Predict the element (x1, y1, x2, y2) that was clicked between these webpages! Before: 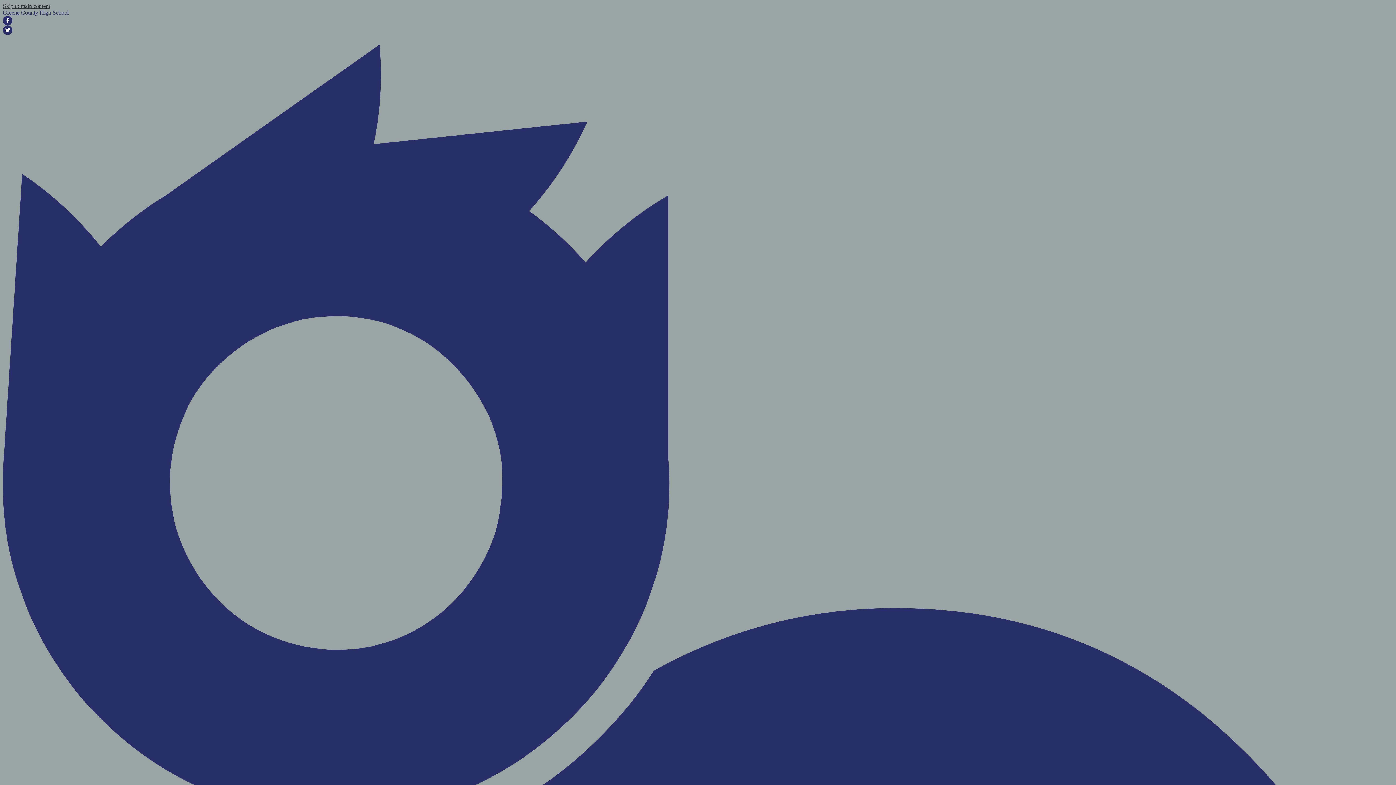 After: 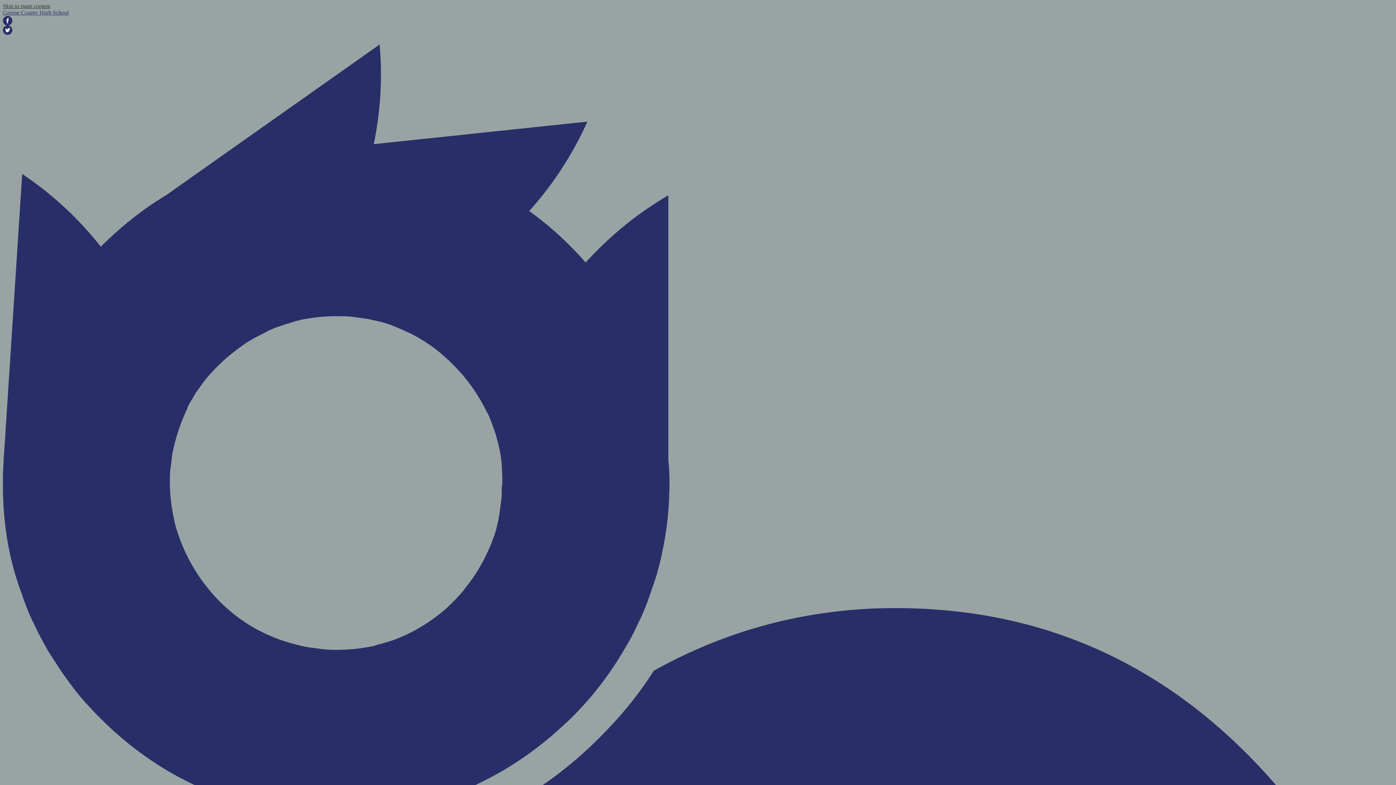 Action: bbox: (2, 9, 68, 15) label: Greene County High School